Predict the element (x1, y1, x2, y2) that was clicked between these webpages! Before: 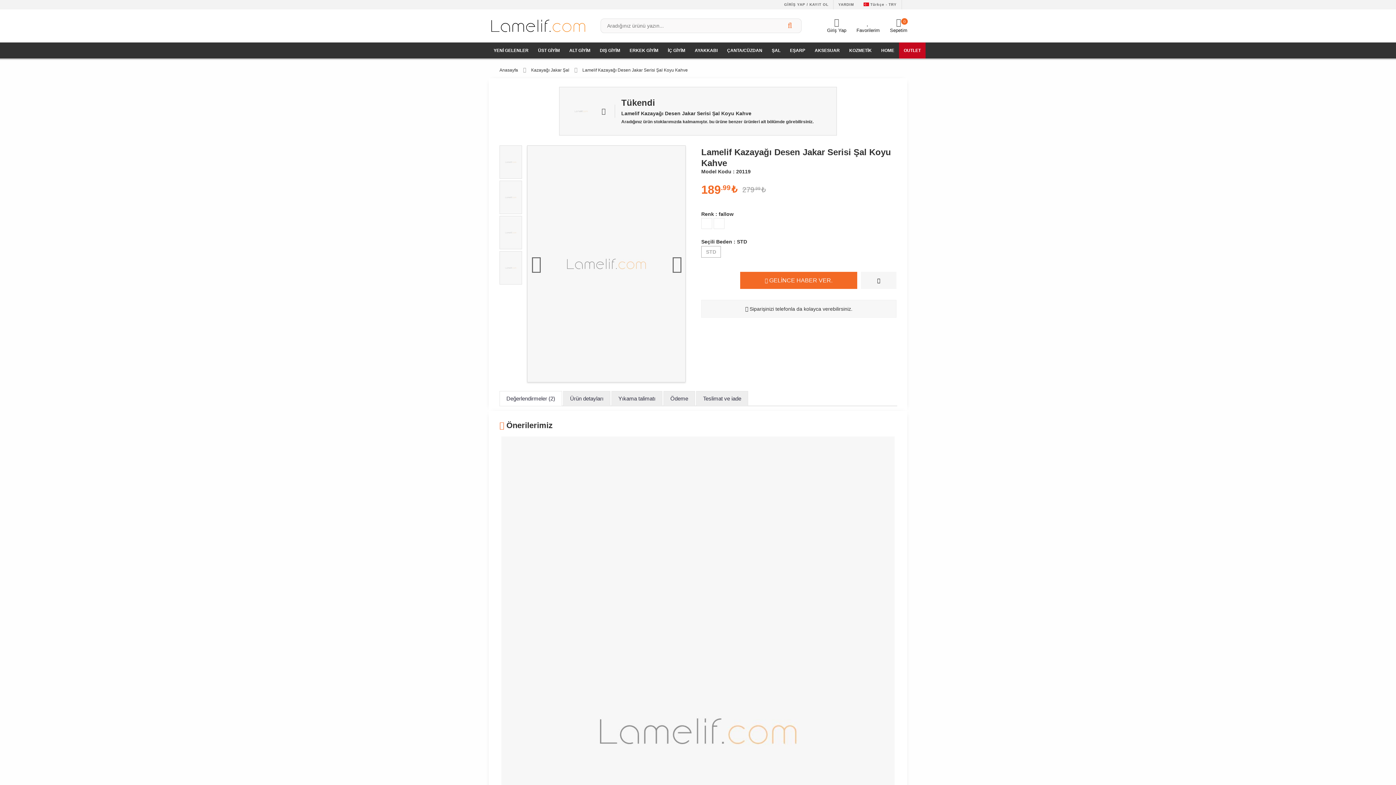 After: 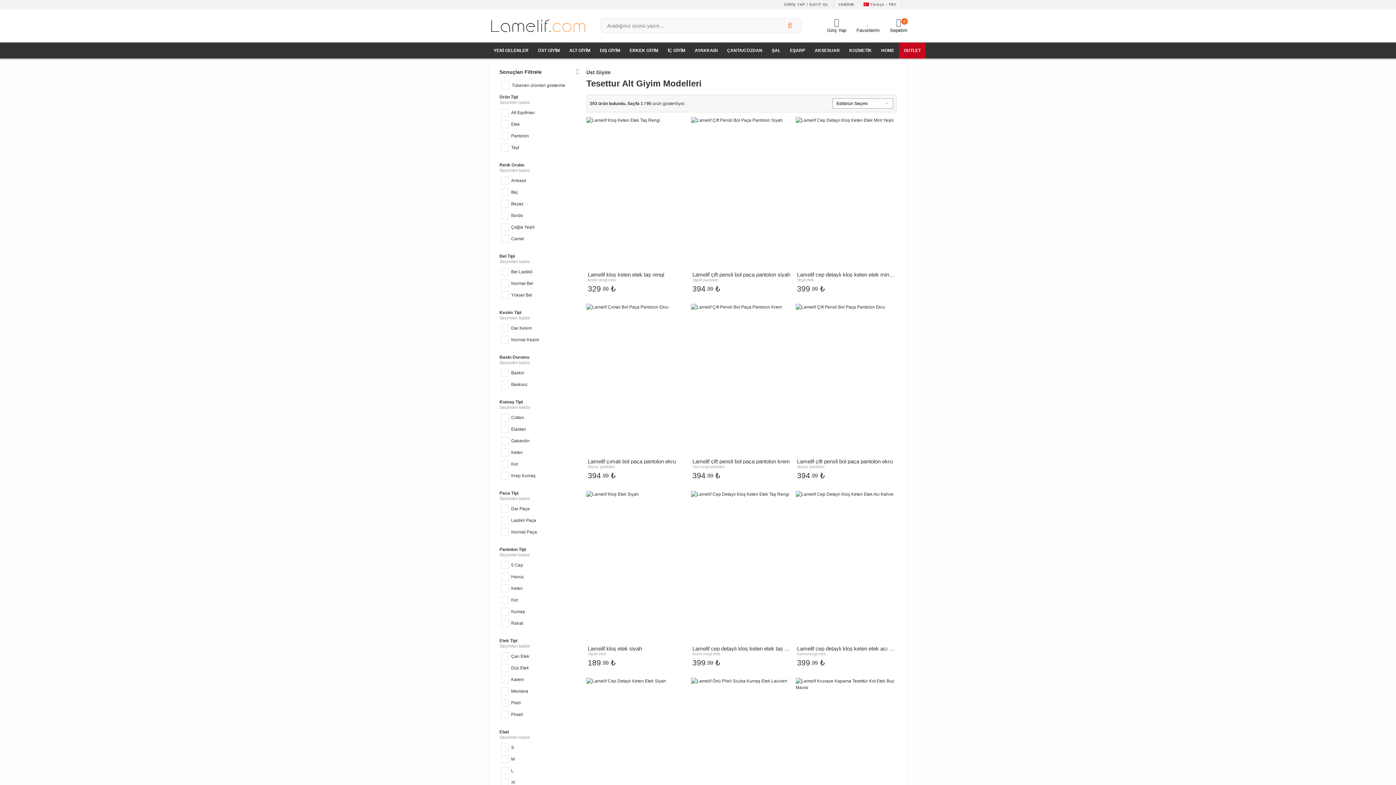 Action: label: ALT GİYİM bbox: (564, 42, 595, 58)